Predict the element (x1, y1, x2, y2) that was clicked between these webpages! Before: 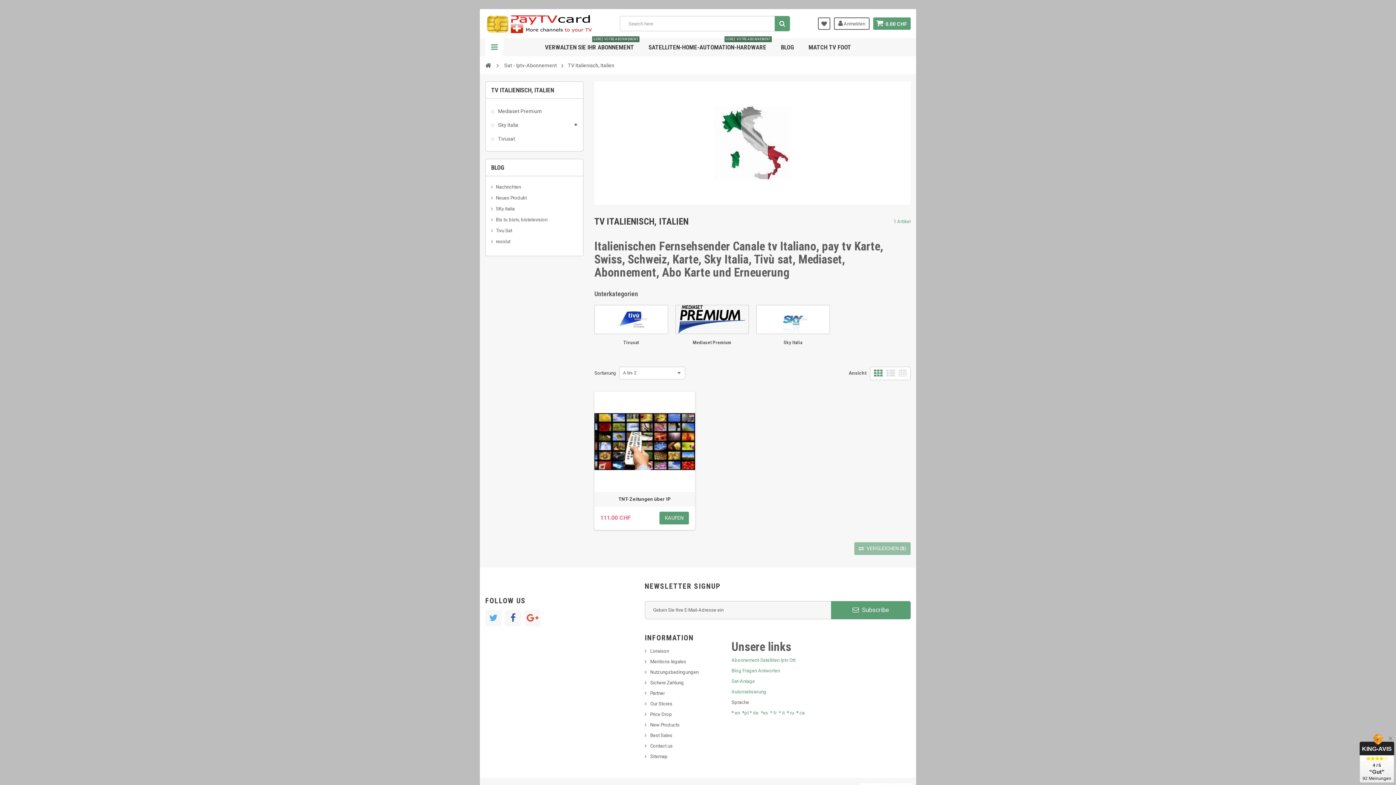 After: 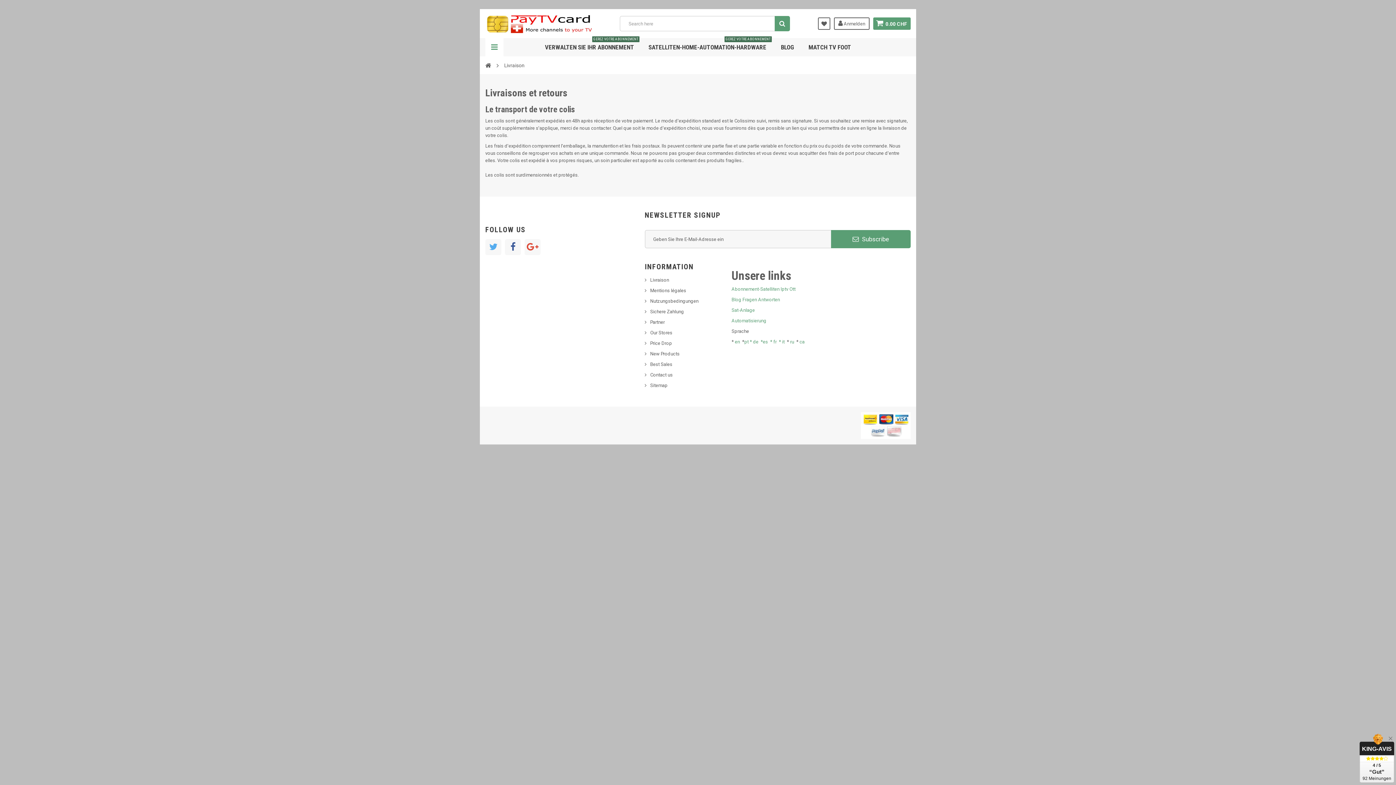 Action: label: Livraison bbox: (650, 648, 669, 654)